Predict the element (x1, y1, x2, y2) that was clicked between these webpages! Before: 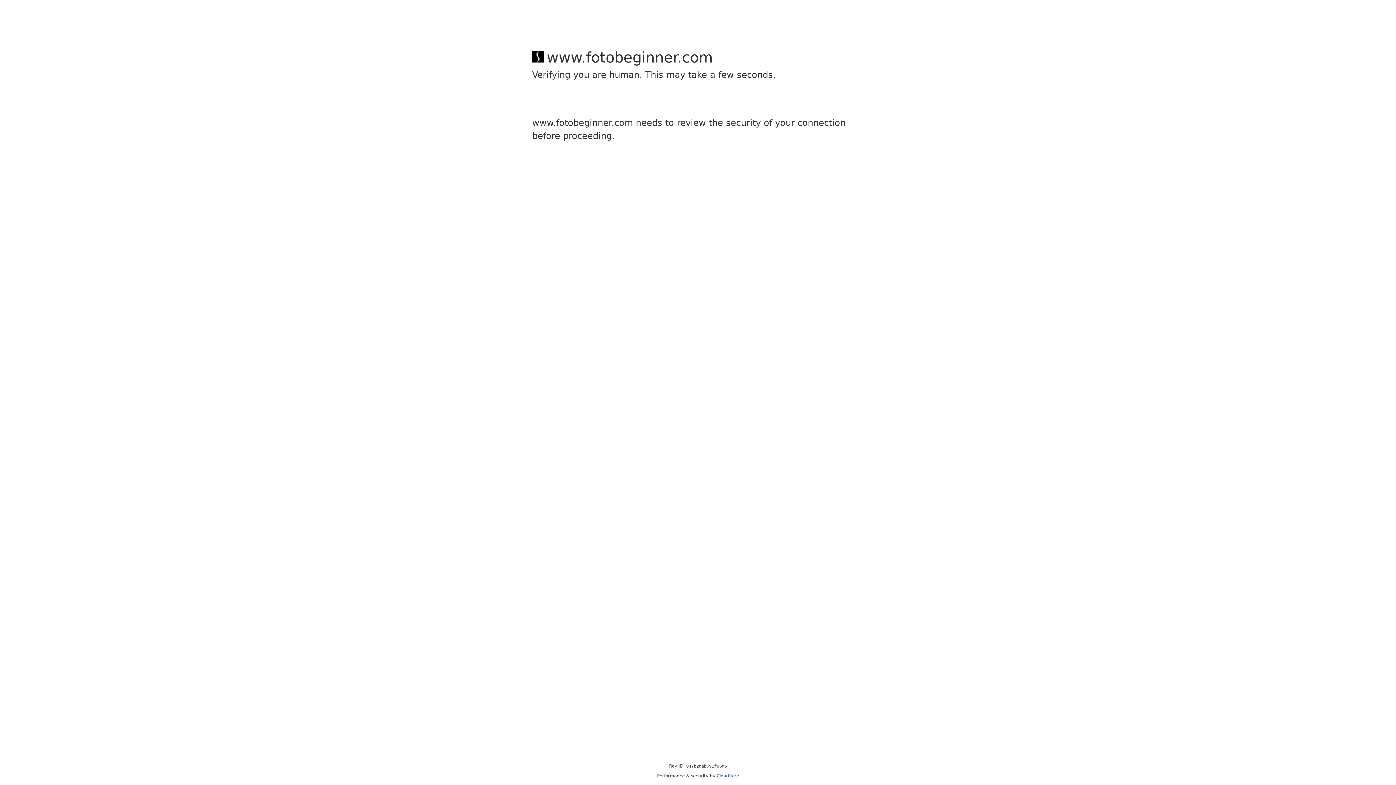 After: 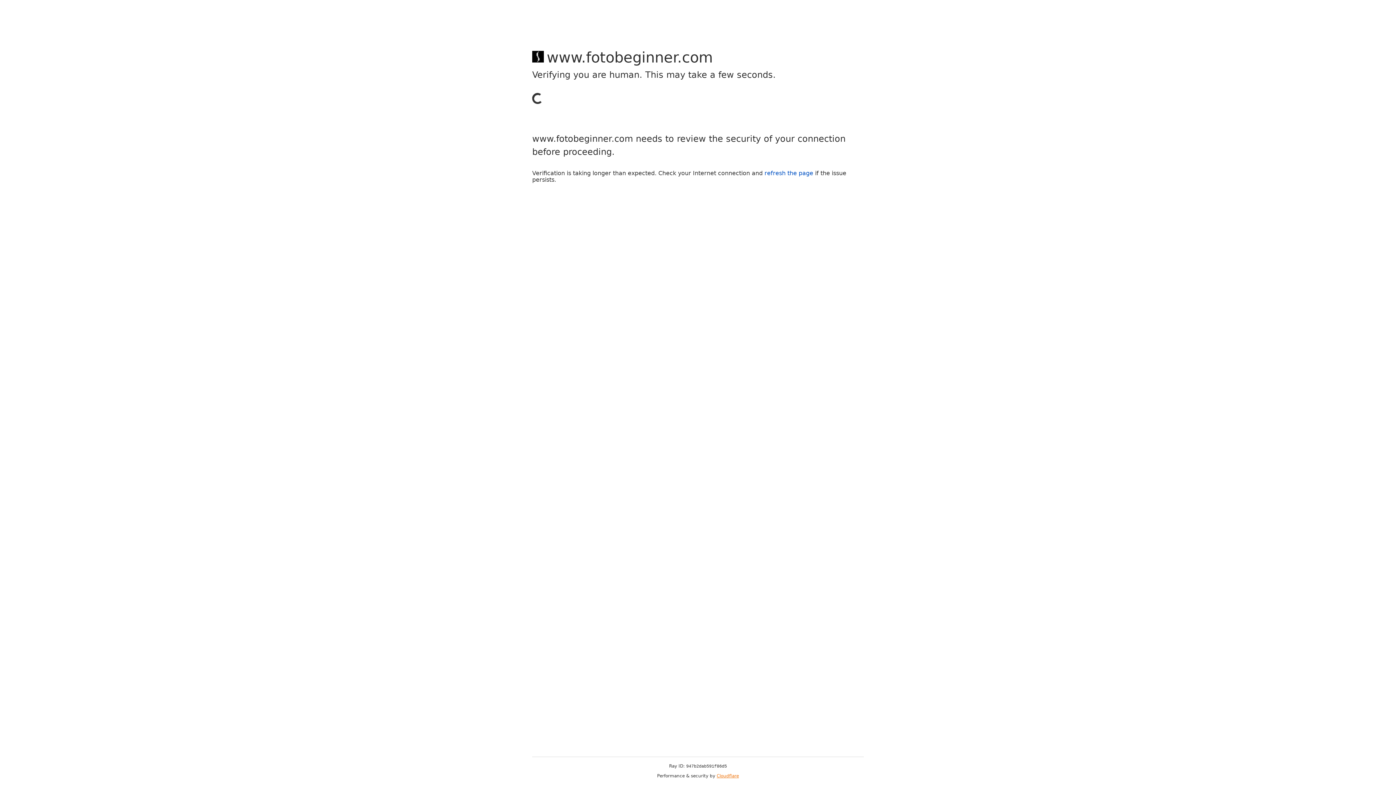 Action: label: Cloudflare bbox: (716, 773, 739, 778)